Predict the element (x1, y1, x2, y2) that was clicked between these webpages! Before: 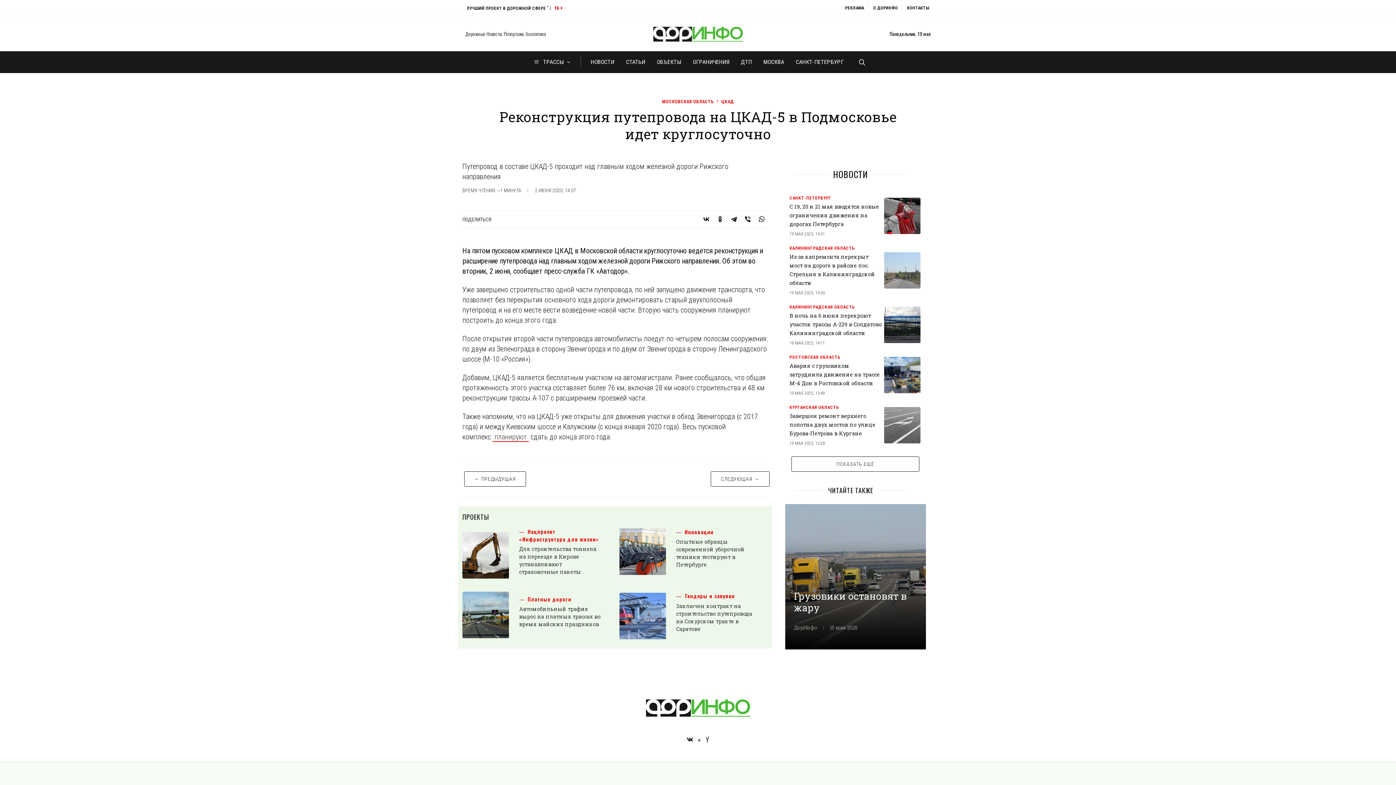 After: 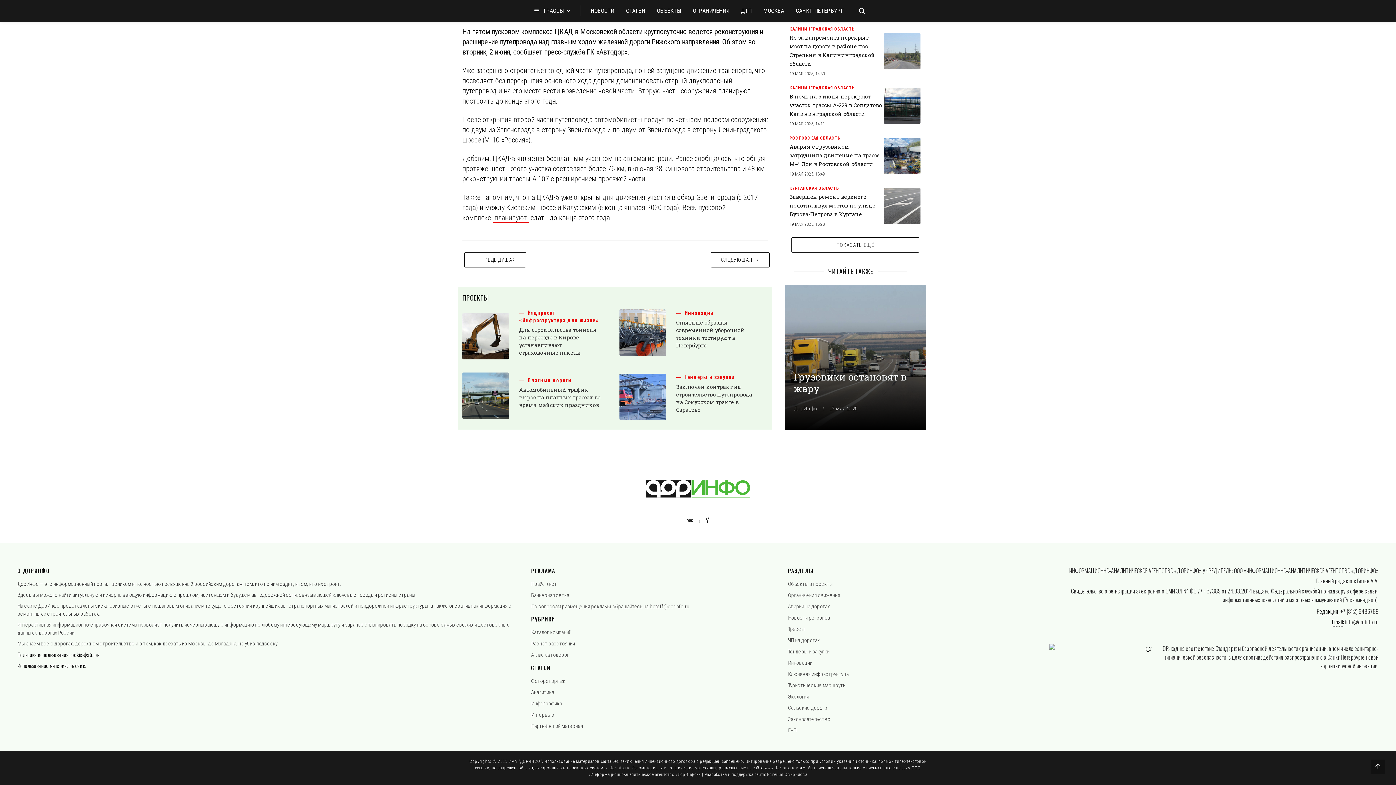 Action: bbox: (841, 0, 868, 16) label: РЕКЛАМА